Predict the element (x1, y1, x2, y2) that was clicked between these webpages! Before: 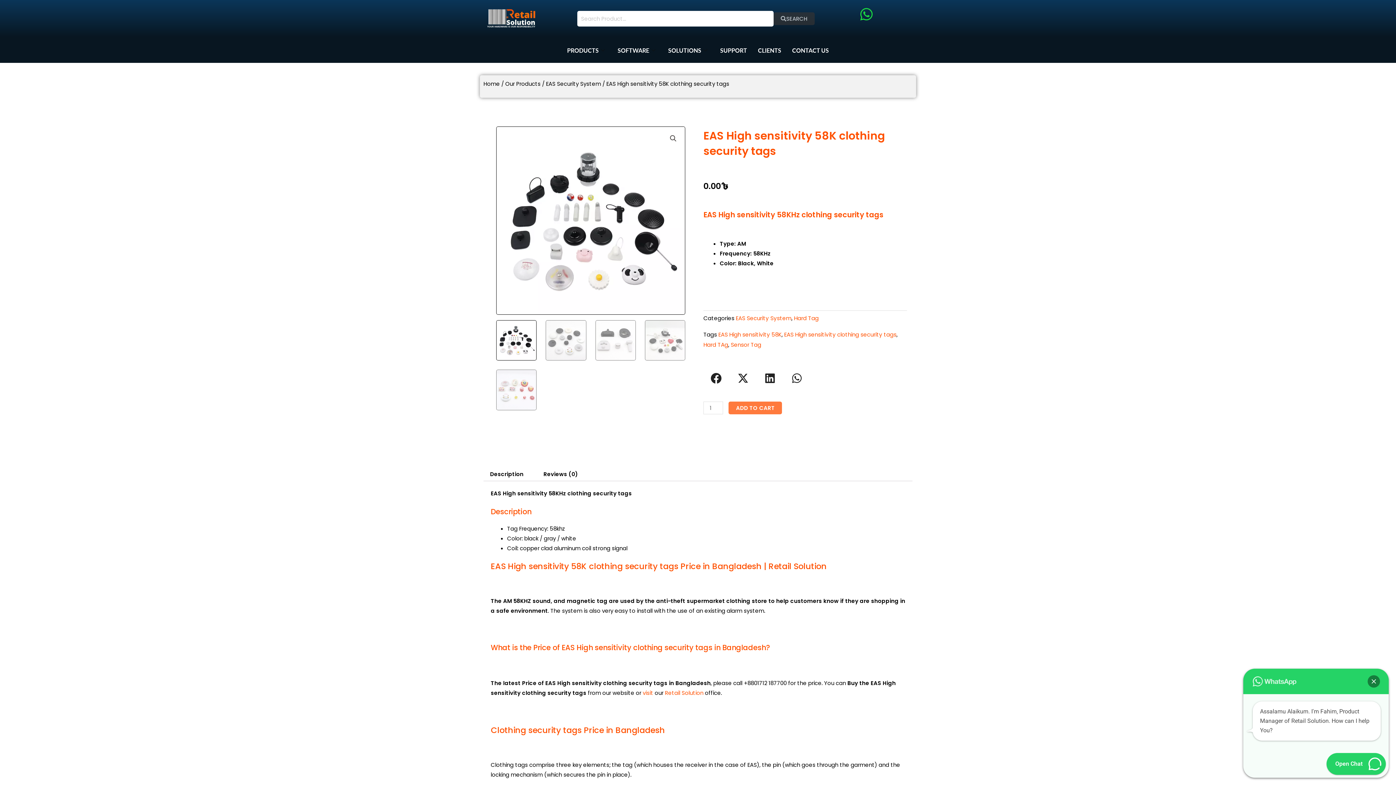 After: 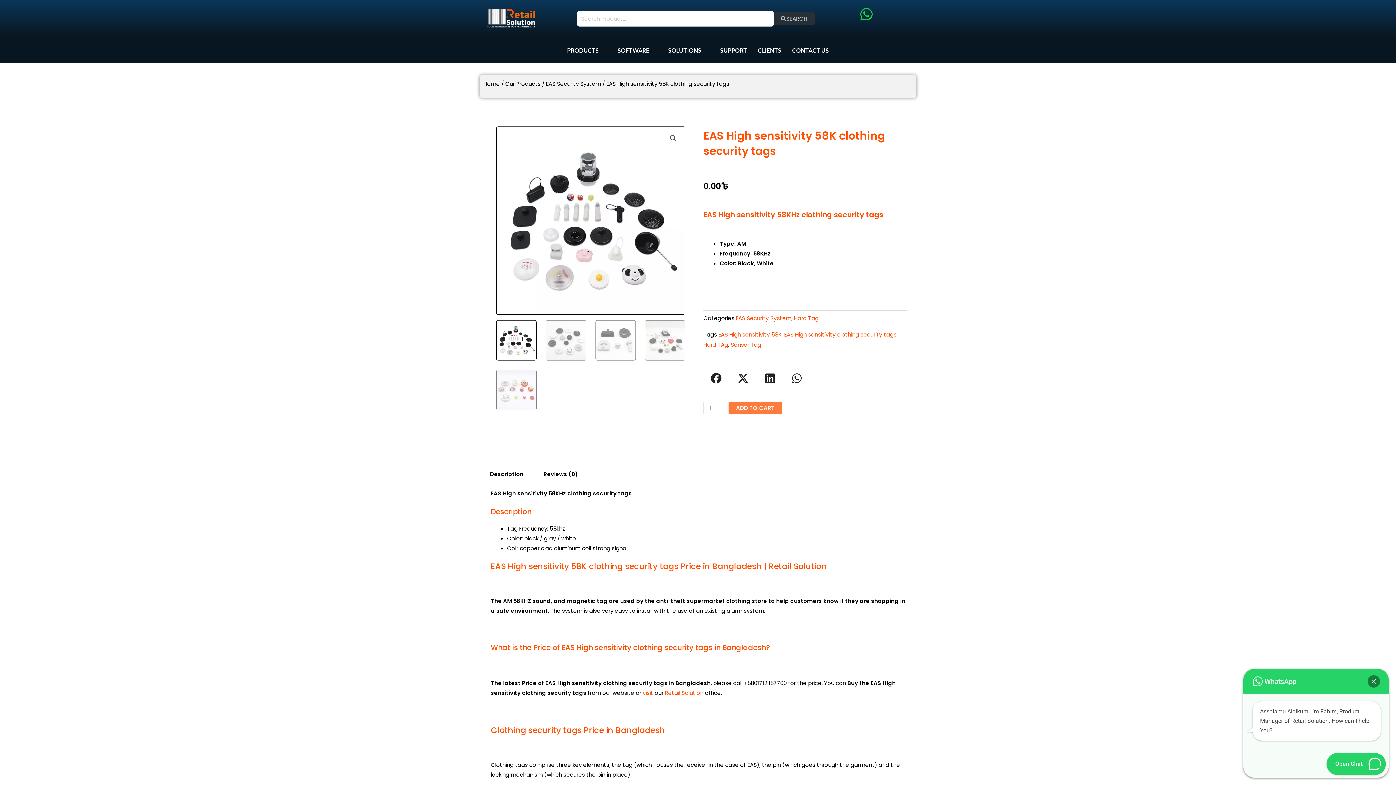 Action: label: EAS High sensitivity 58K bbox: (718, 330, 781, 338)